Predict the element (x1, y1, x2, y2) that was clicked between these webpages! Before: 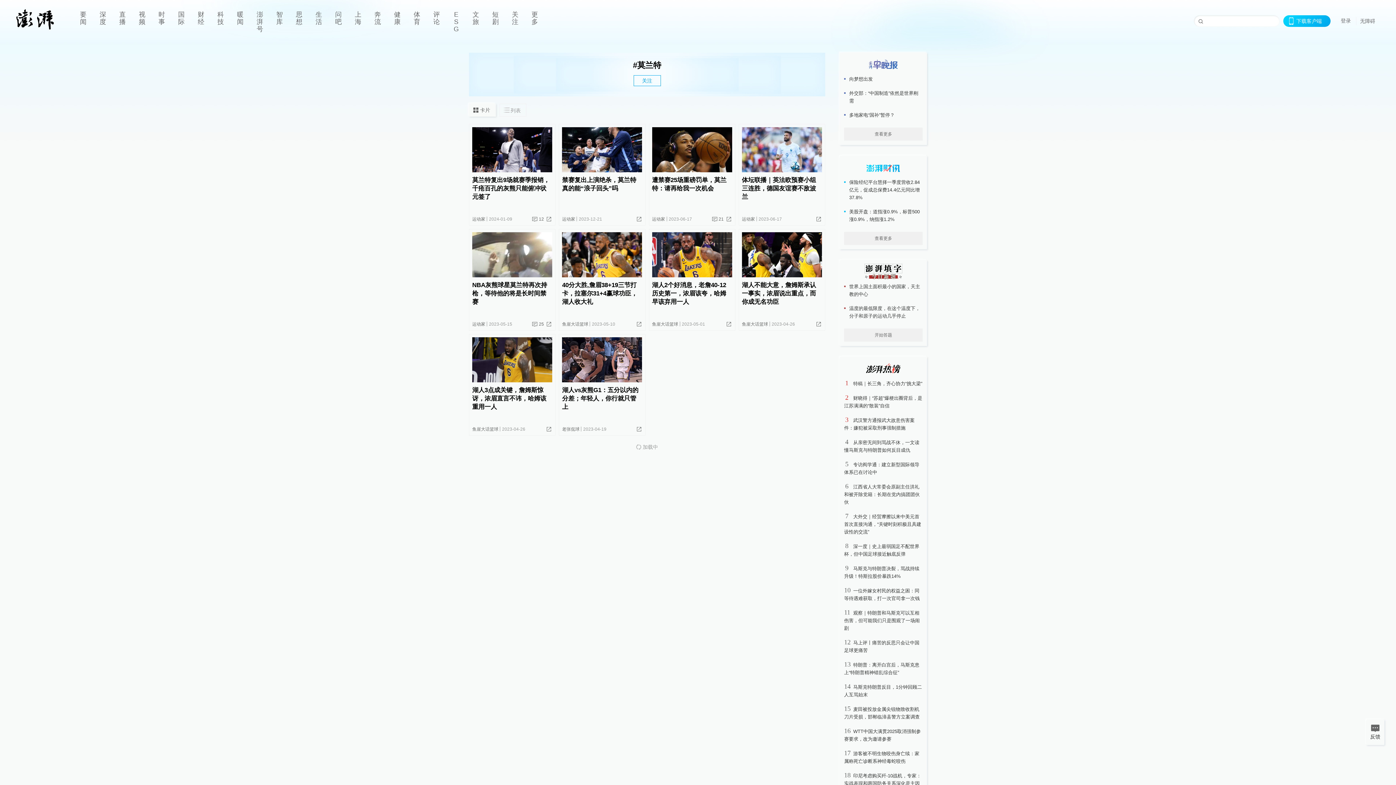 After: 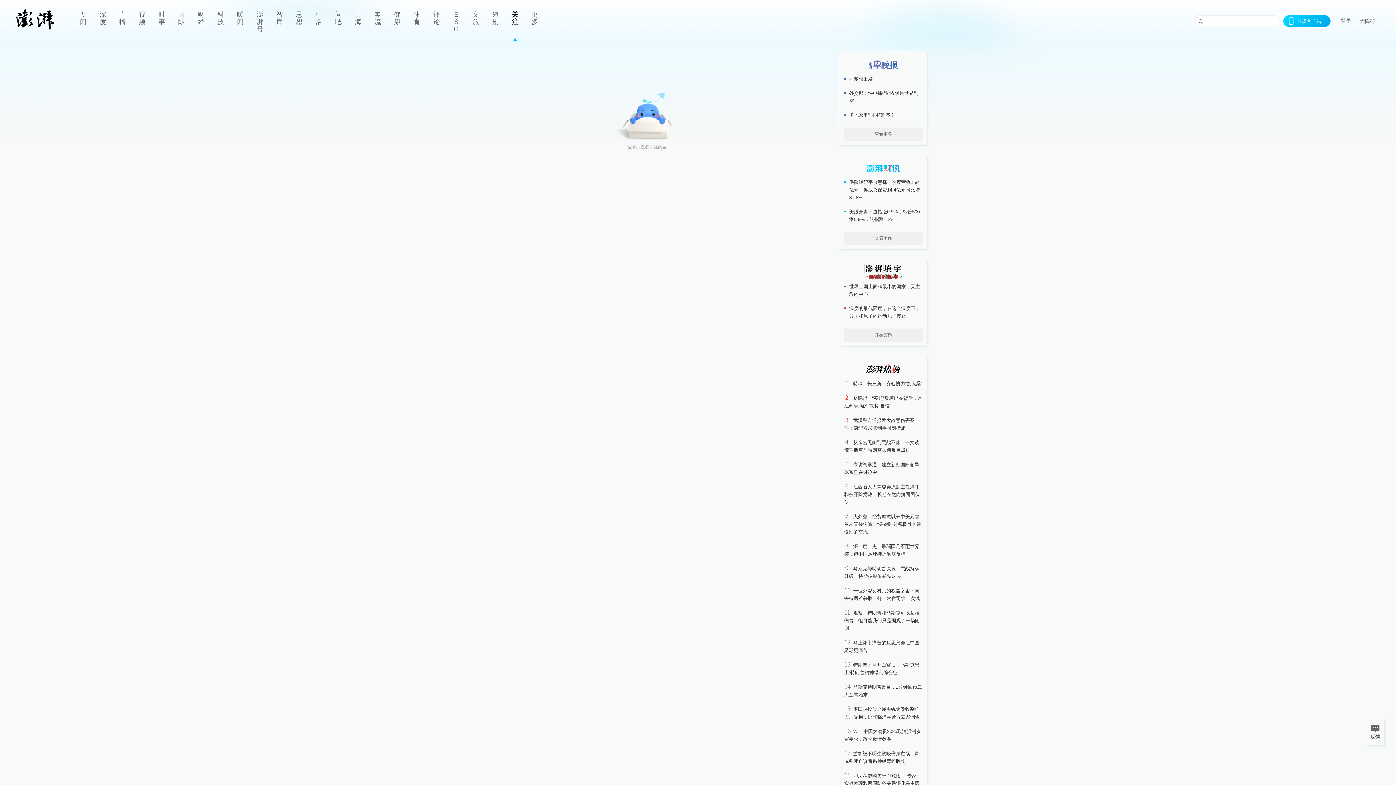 Action: label: 关注 bbox: (505, 0, 525, 41)